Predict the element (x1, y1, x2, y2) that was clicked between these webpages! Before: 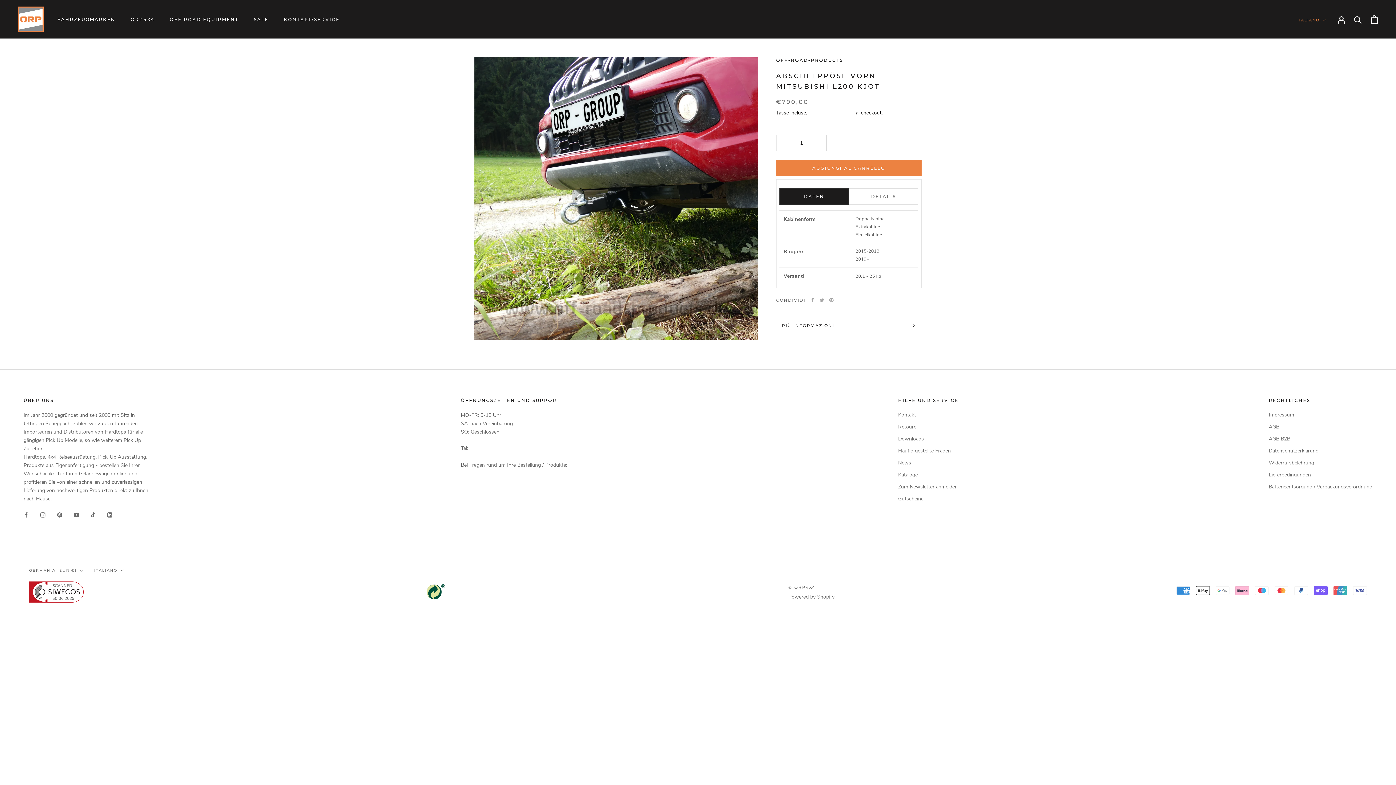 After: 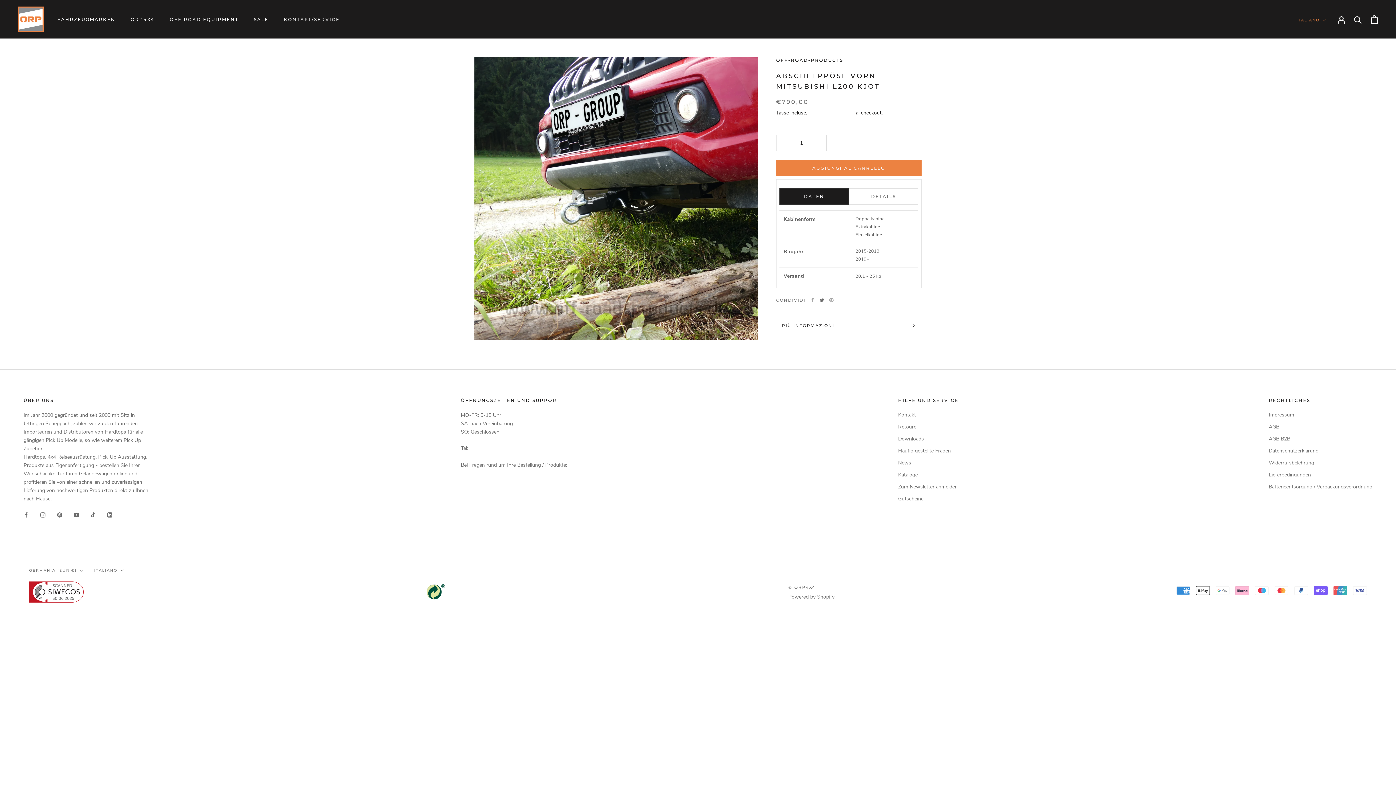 Action: label: Twitter bbox: (819, 298, 824, 302)